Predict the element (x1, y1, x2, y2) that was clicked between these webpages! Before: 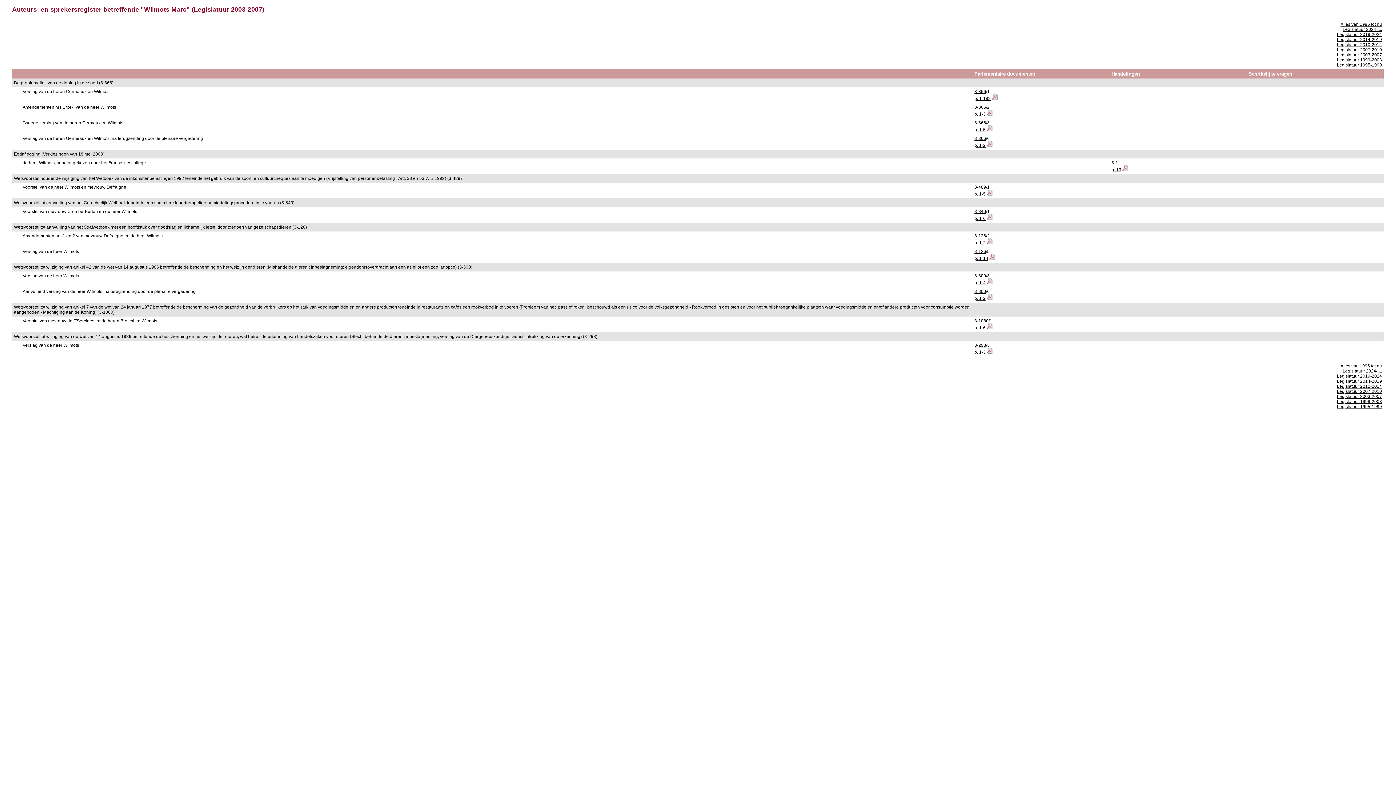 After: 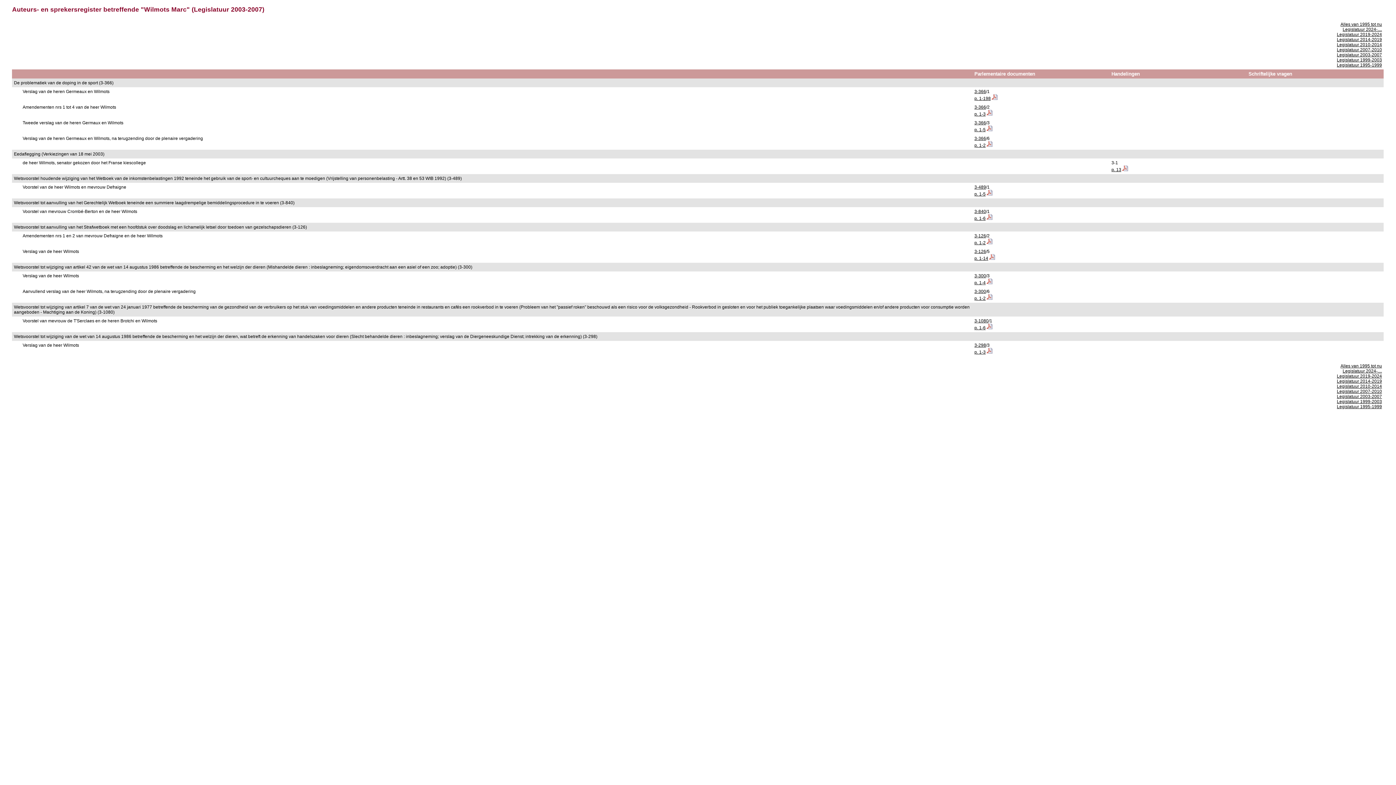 Action: bbox: (987, 127, 992, 132)